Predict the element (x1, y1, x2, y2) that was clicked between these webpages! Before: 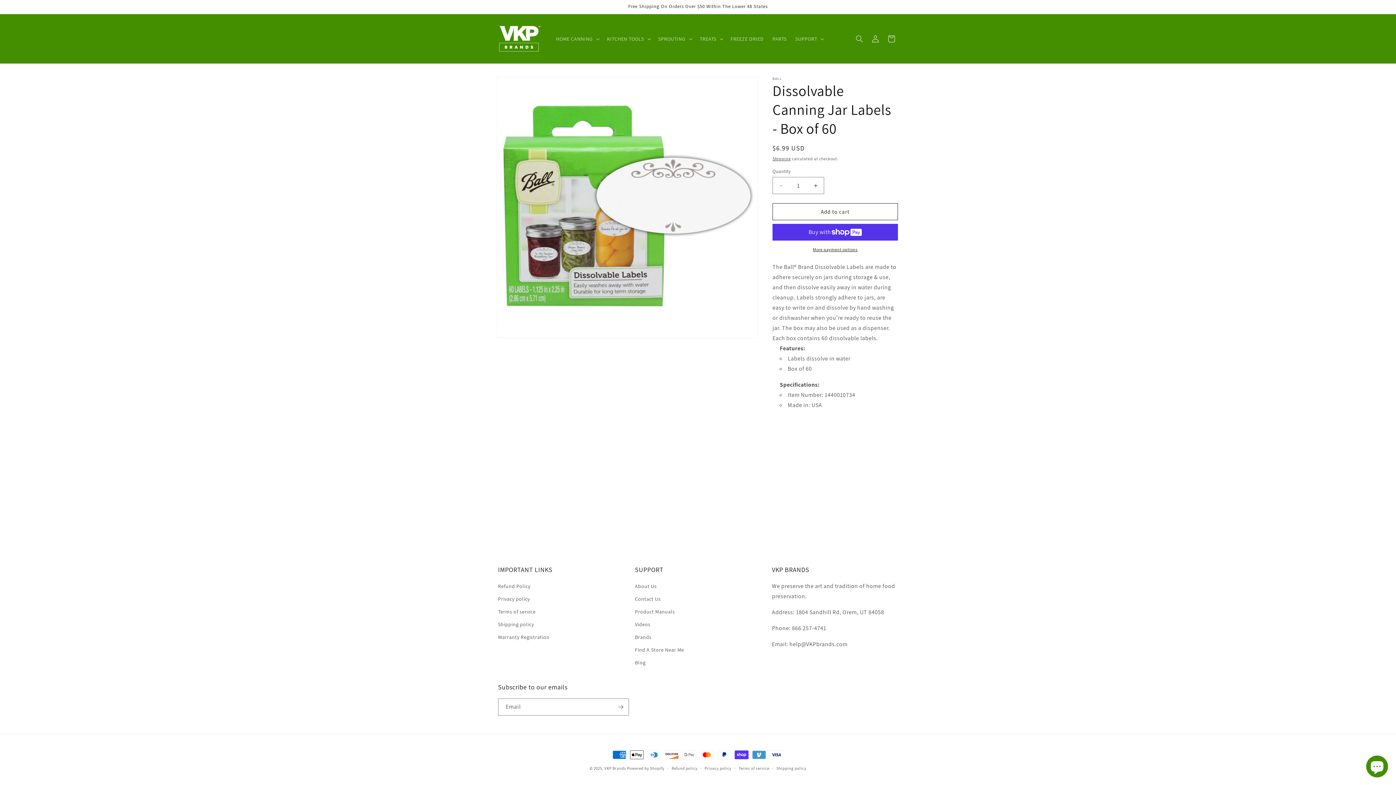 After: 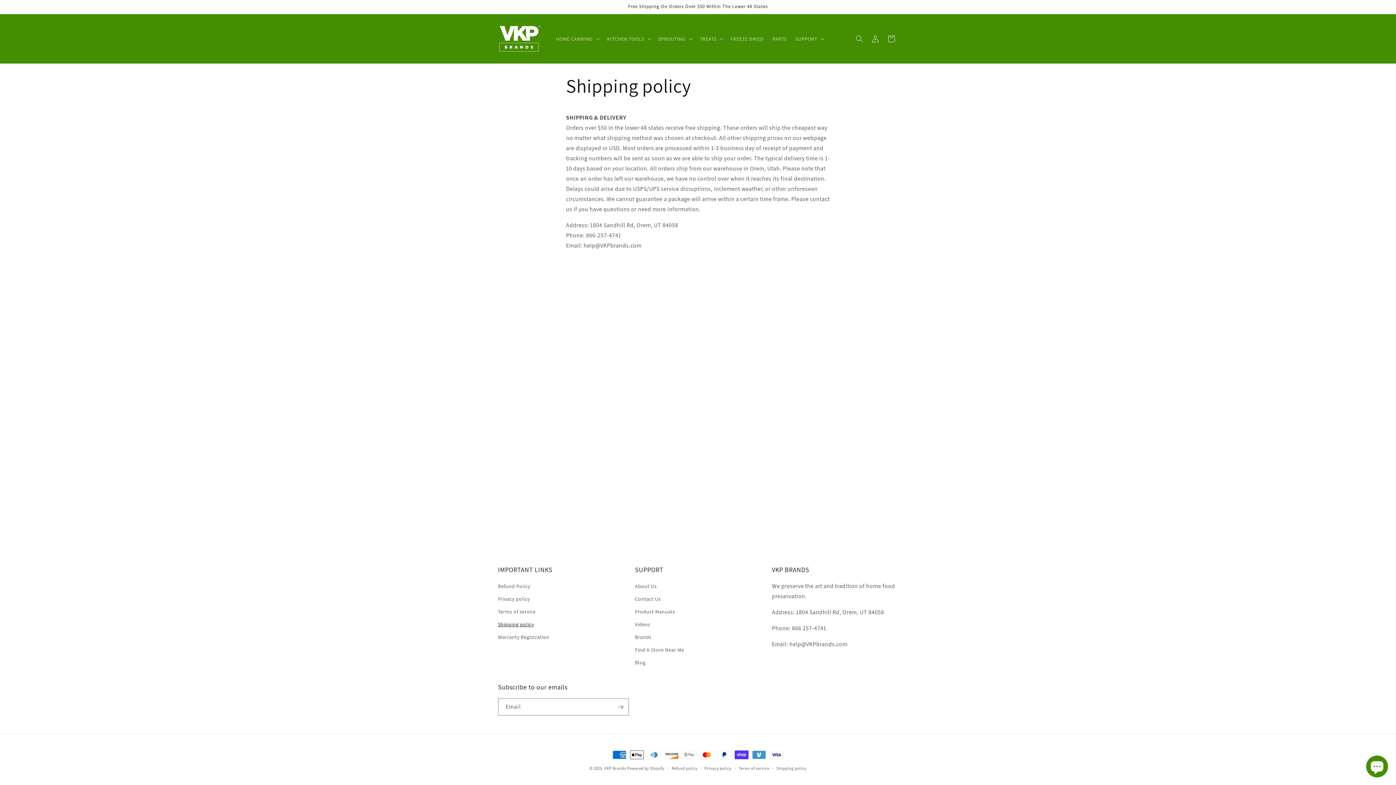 Action: label: Shipping policy bbox: (498, 618, 534, 631)